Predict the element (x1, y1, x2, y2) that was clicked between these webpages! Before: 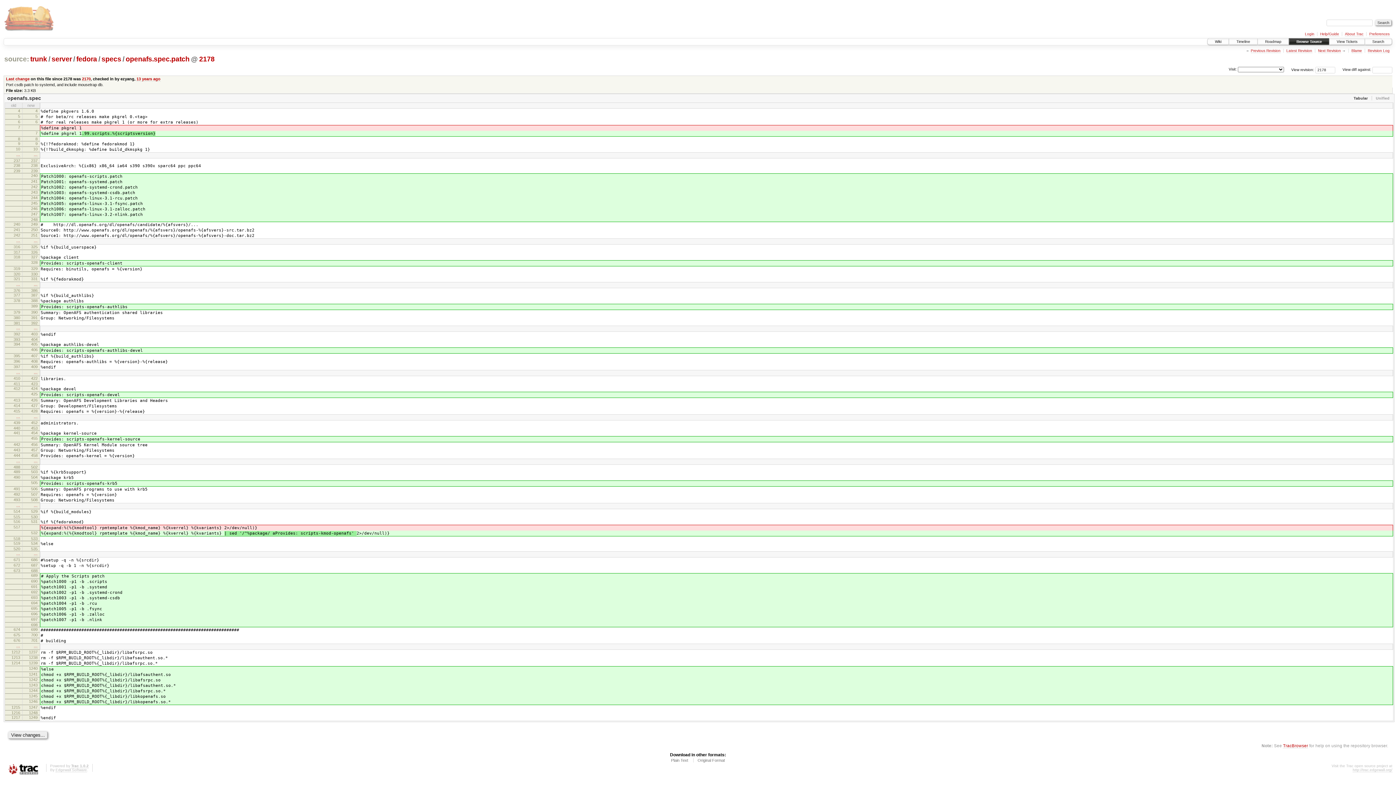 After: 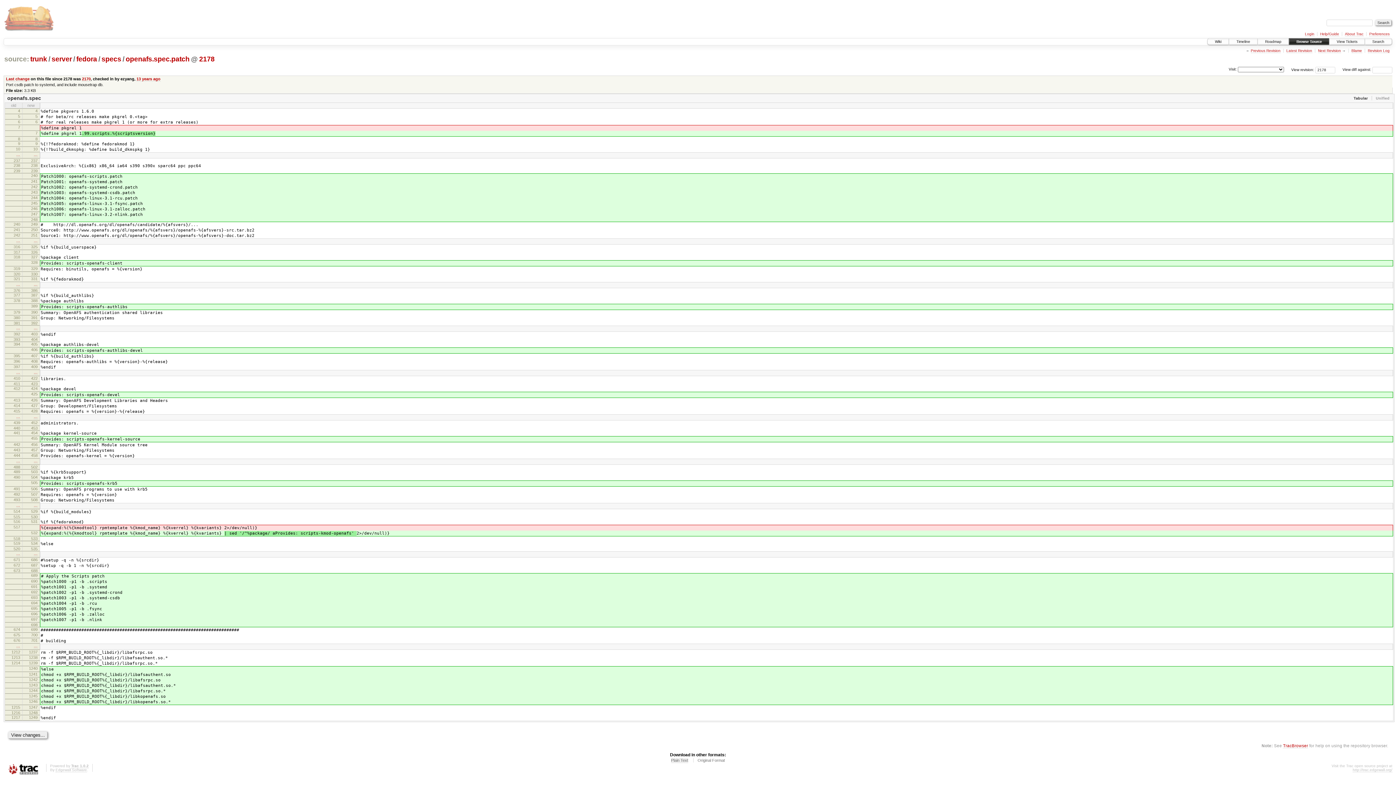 Action: label: Plain Text bbox: (671, 758, 688, 763)